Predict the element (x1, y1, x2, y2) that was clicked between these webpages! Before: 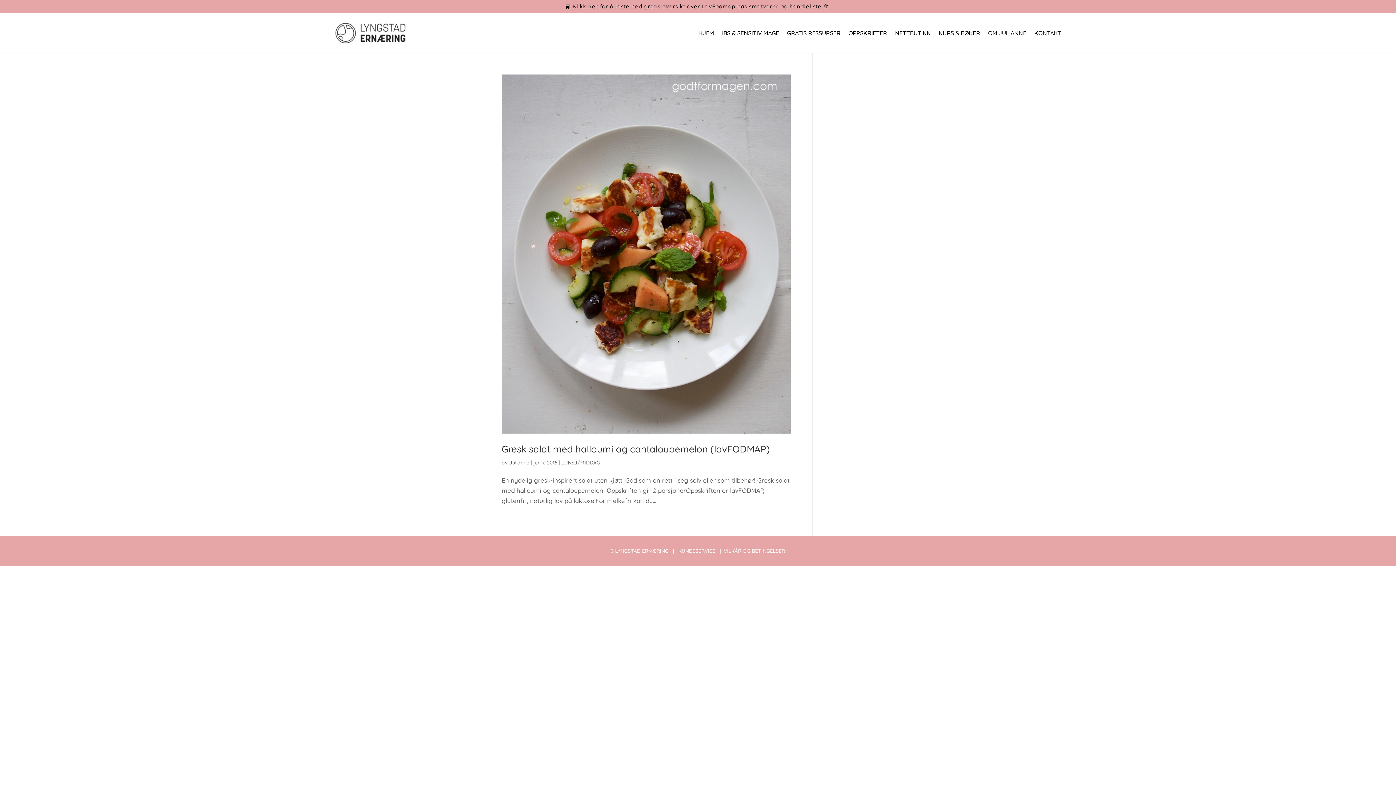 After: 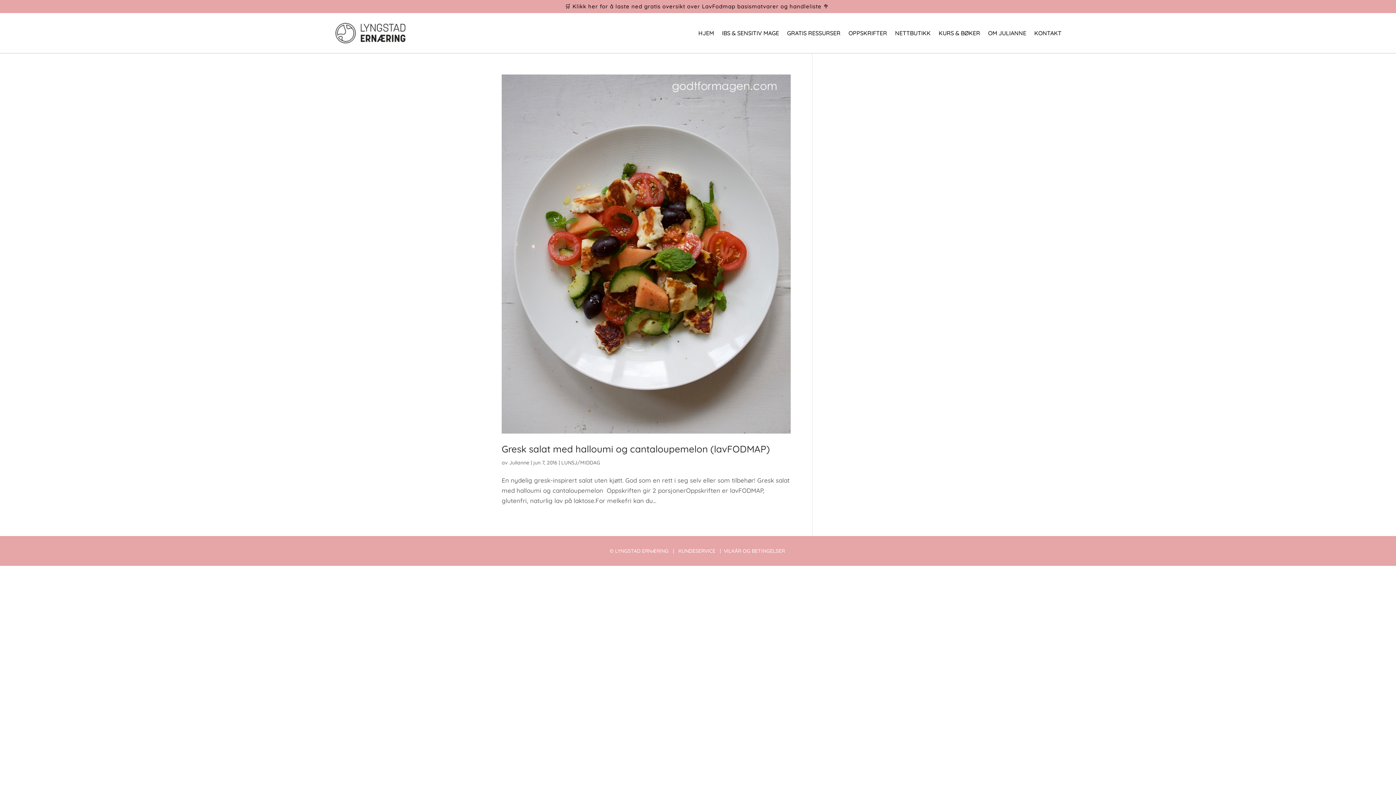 Action: bbox: (678, 547, 715, 554) label: KUNDESERVICE